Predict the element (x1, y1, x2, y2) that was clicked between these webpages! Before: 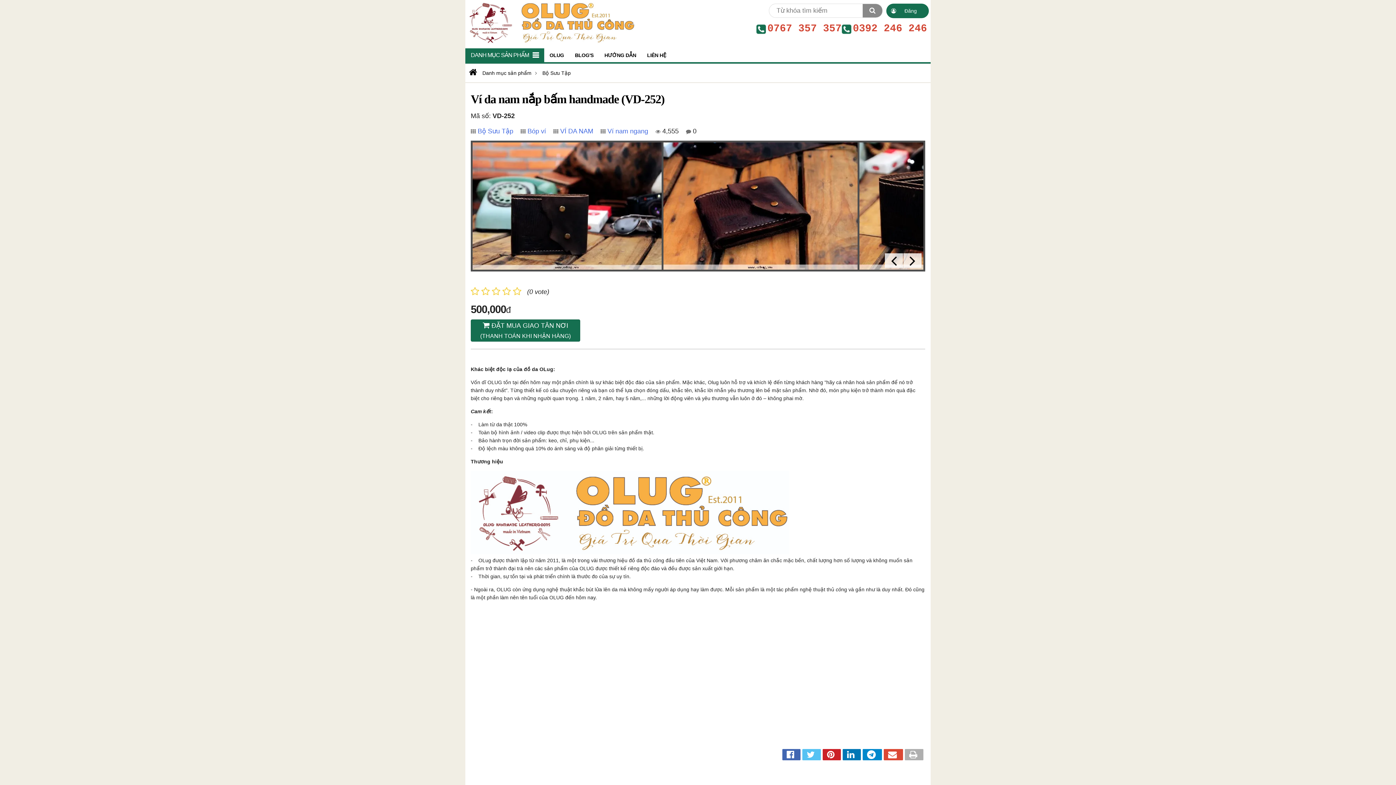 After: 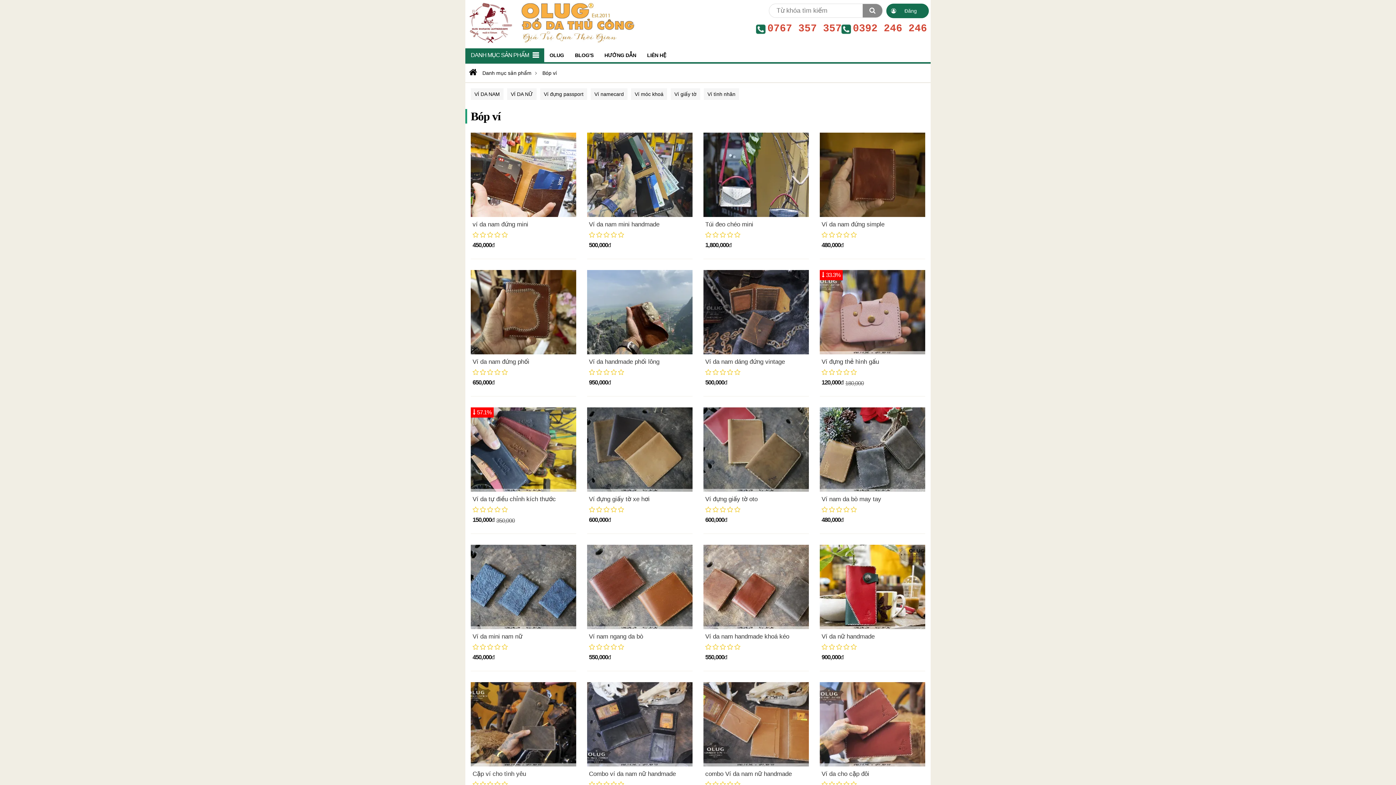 Action: bbox: (527, 127, 546, 134) label: Bóp ví